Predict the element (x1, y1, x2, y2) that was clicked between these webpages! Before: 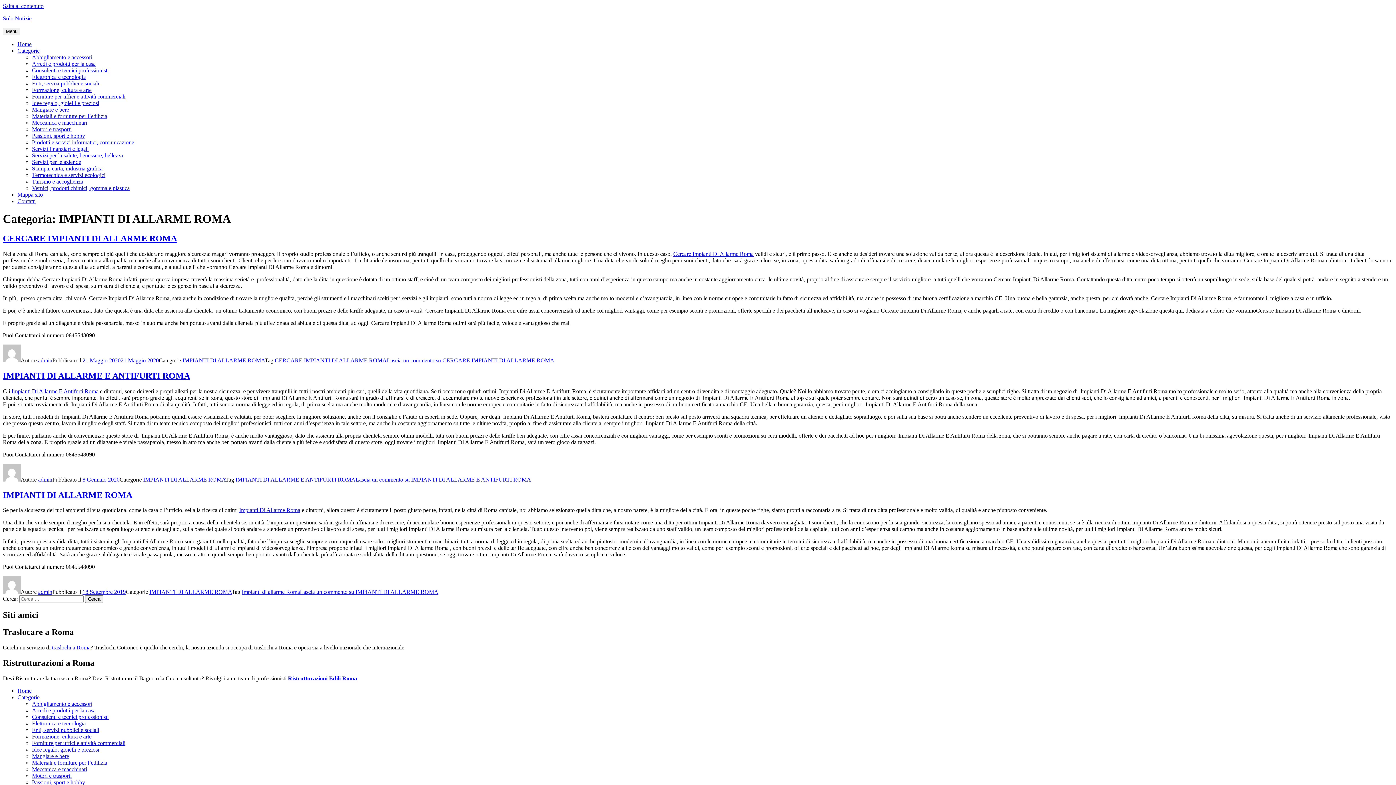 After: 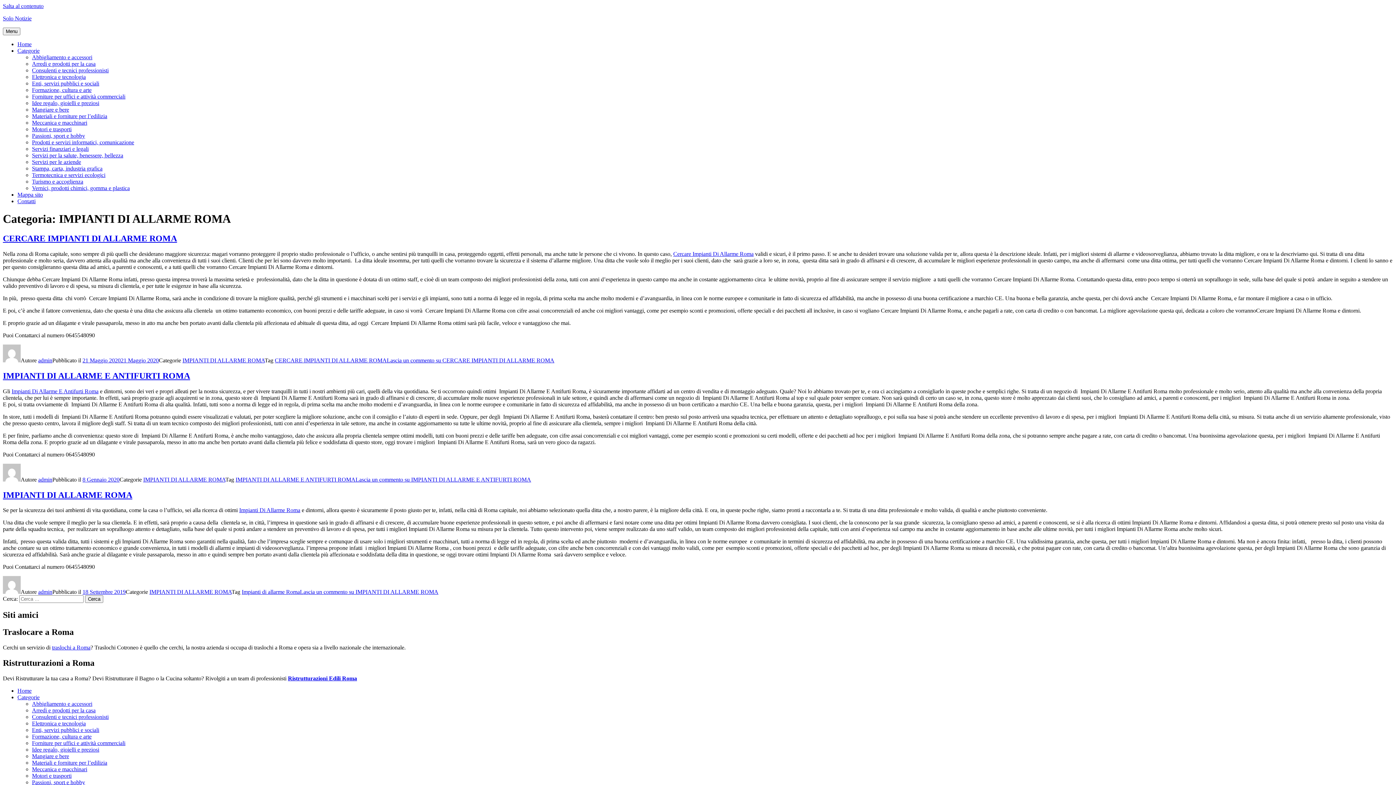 Action: bbox: (239, 507, 300, 513) label: Impianti Di Allarme Roma (apre in una nuova scheda)